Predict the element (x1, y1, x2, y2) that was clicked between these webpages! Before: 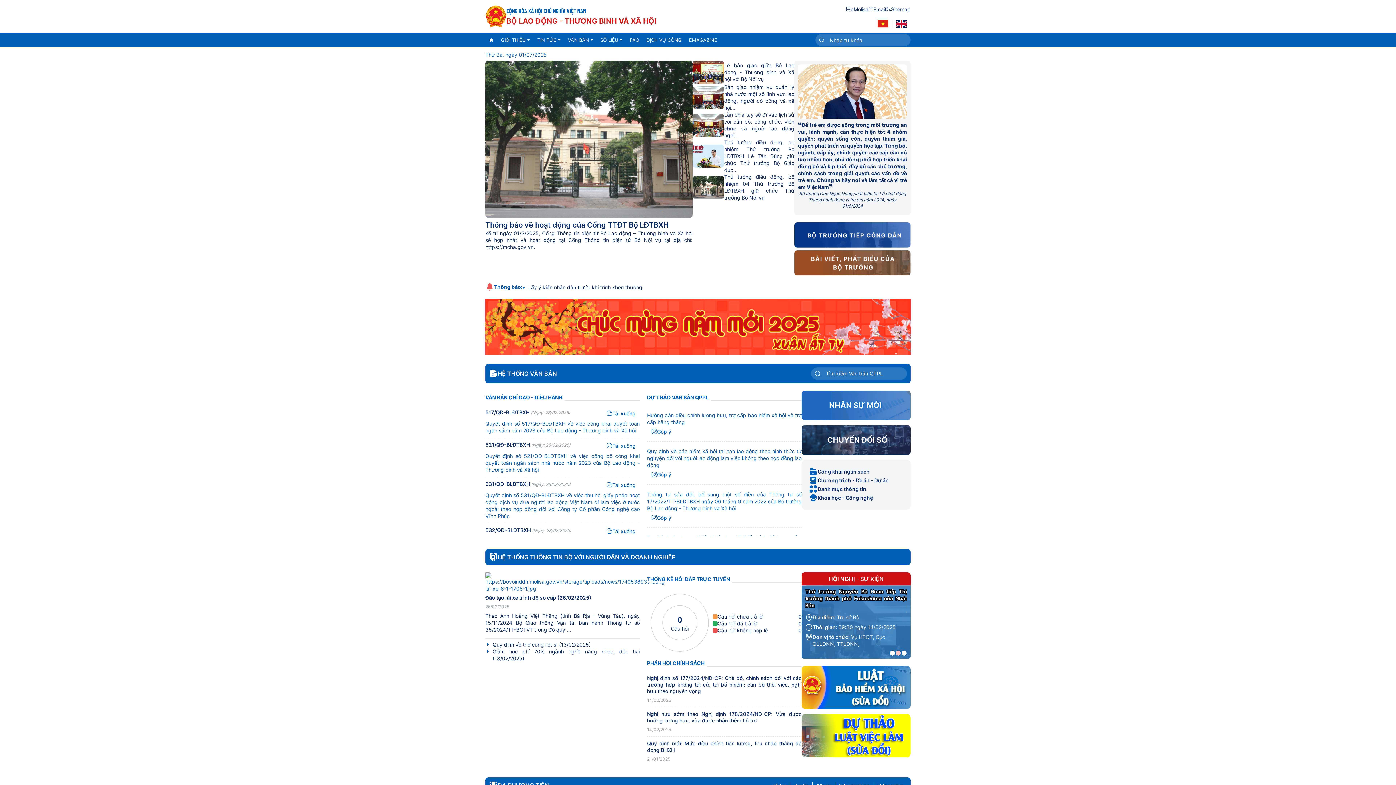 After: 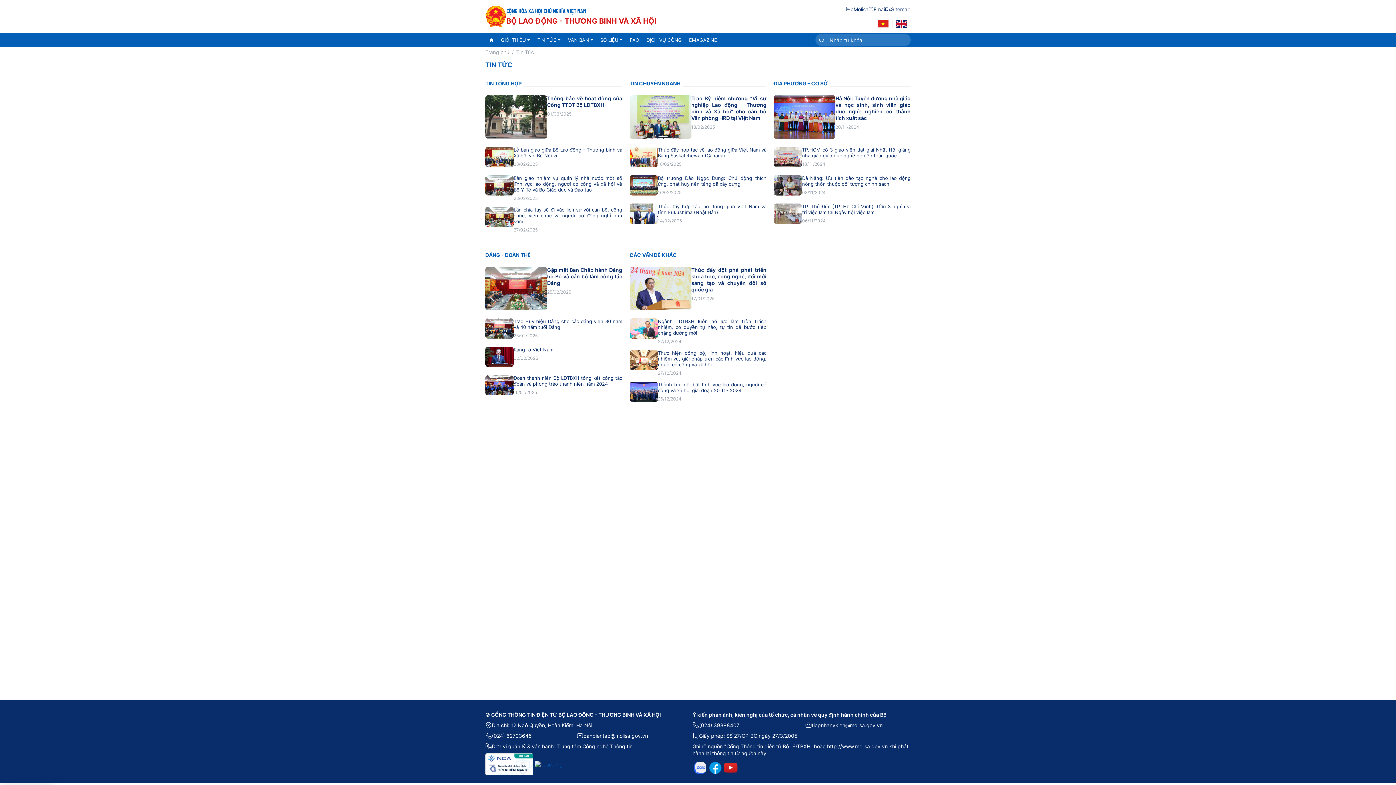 Action: label: TIN TỨC bbox: (533, 33, 564, 46)